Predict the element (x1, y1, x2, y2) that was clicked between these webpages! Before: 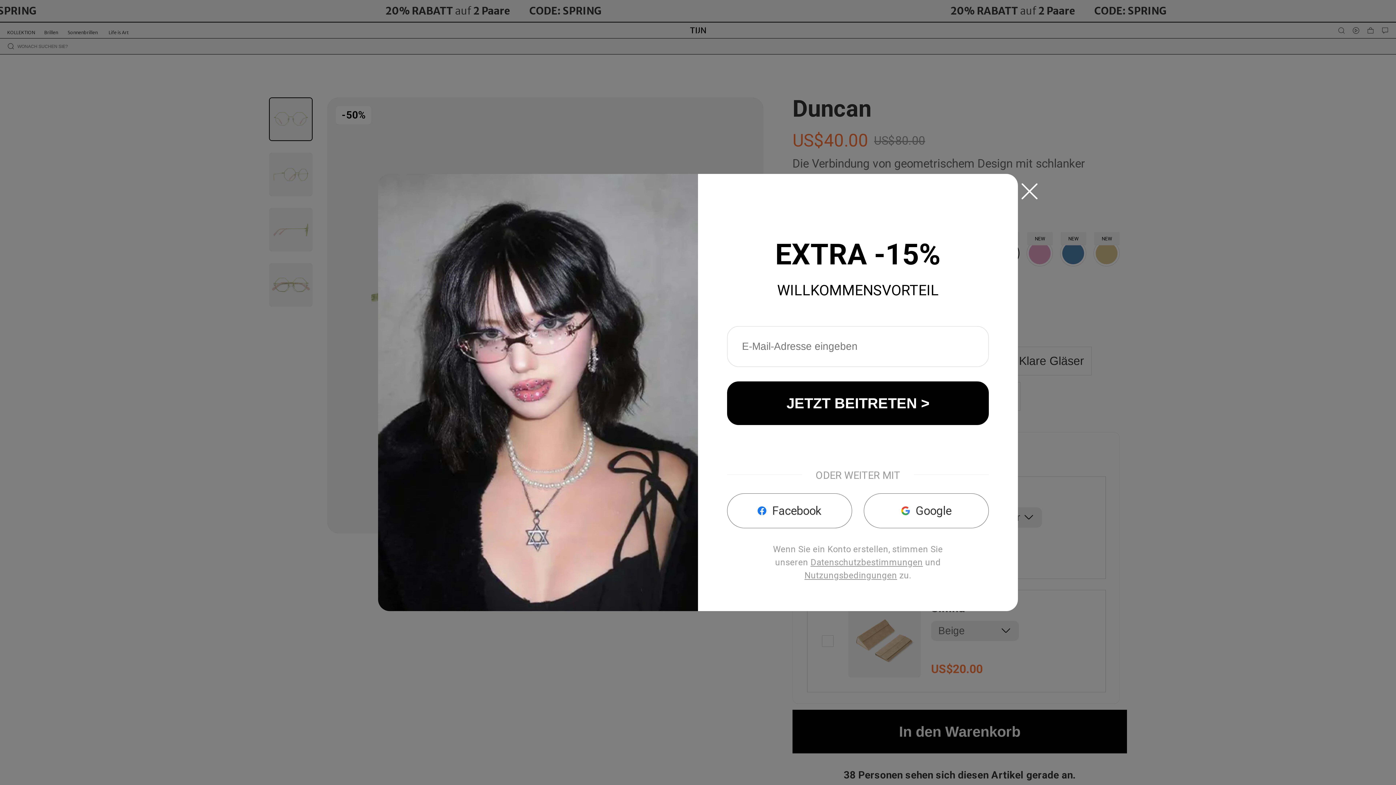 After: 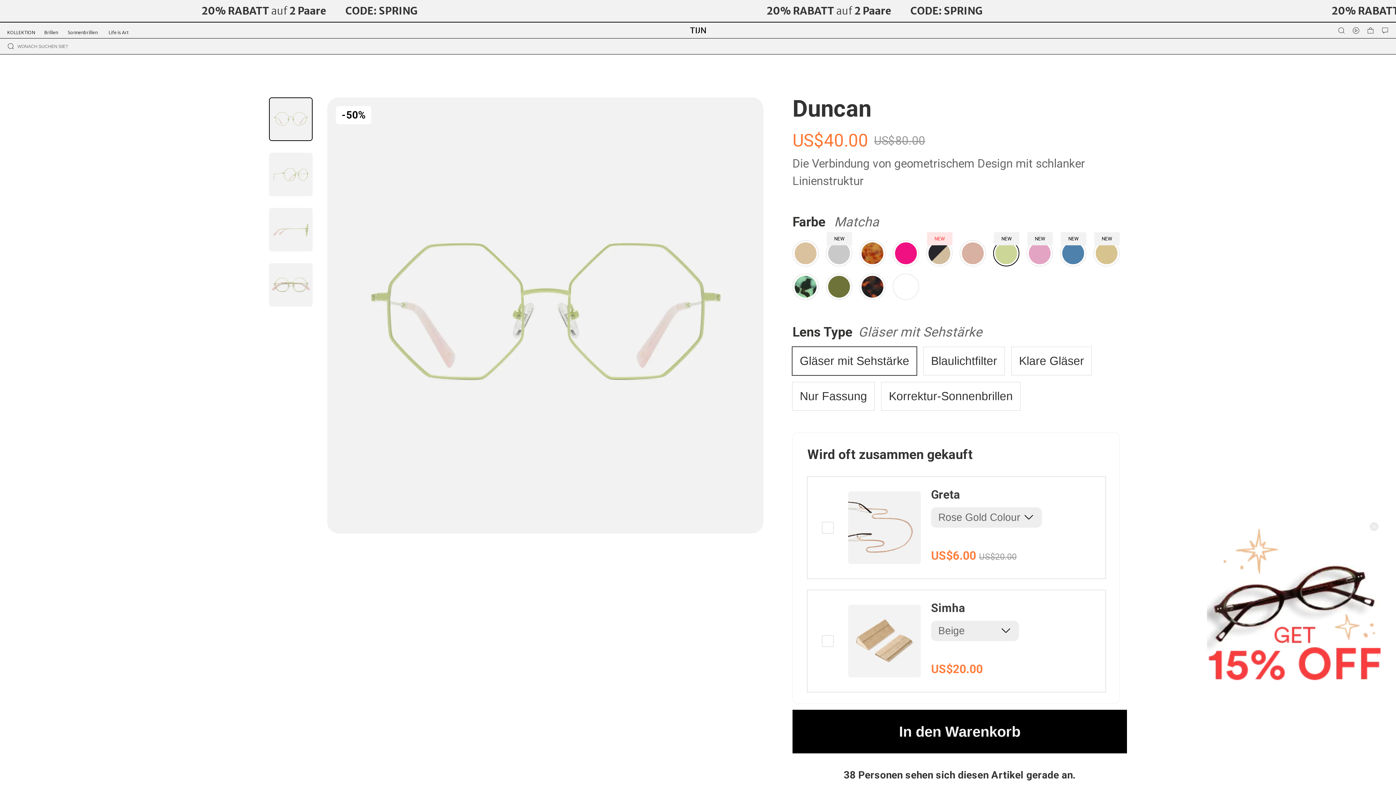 Action: bbox: (1012, 174, 1047, 208)